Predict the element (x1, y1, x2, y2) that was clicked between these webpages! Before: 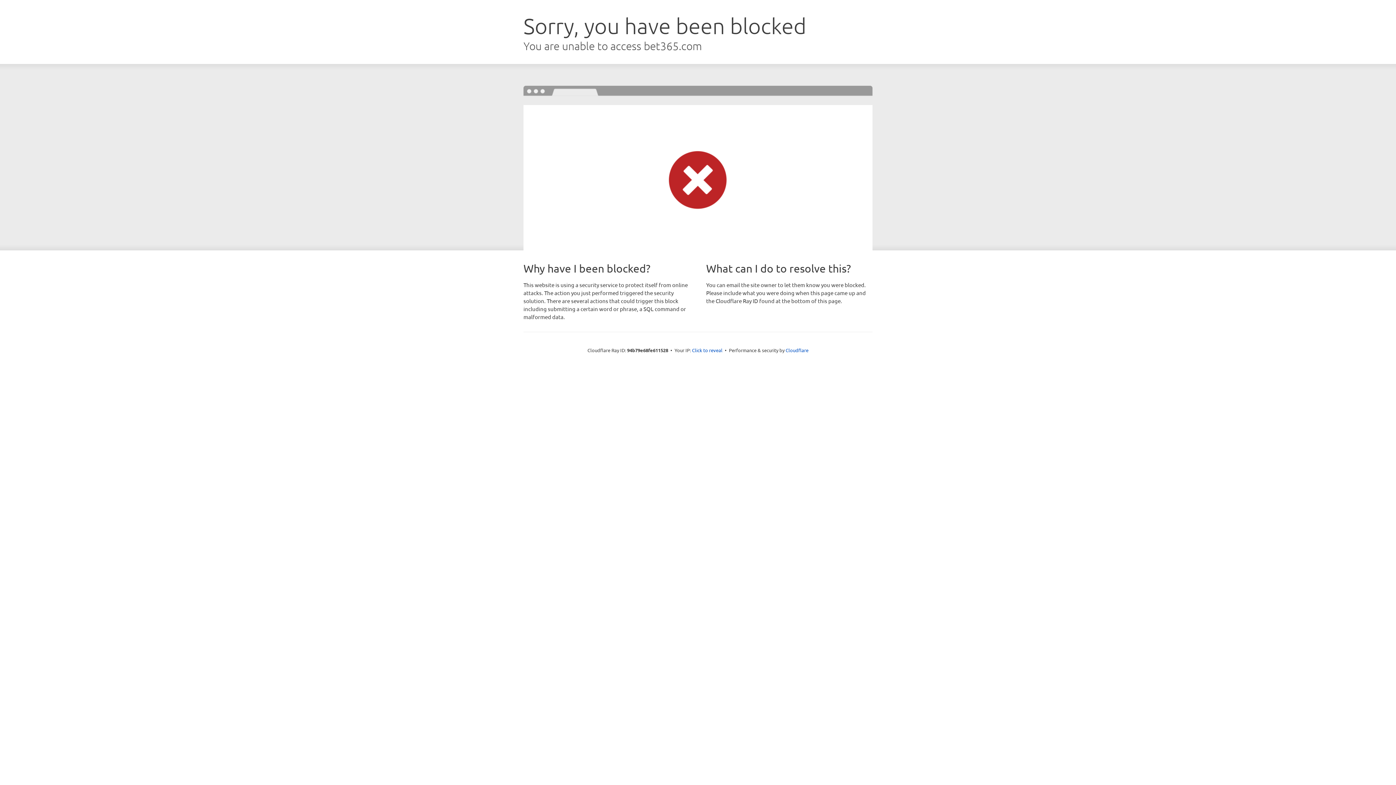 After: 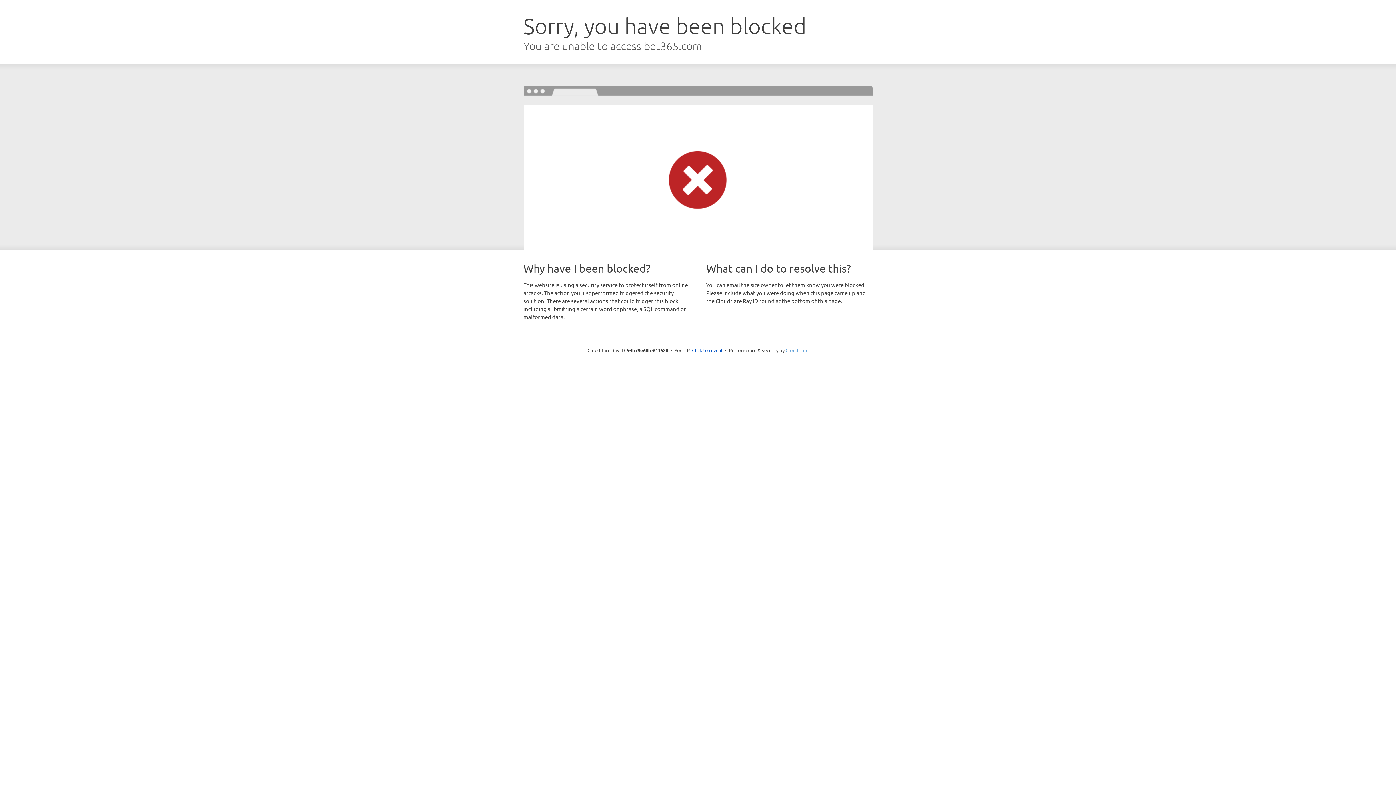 Action: bbox: (785, 347, 808, 353) label: Cloudflare